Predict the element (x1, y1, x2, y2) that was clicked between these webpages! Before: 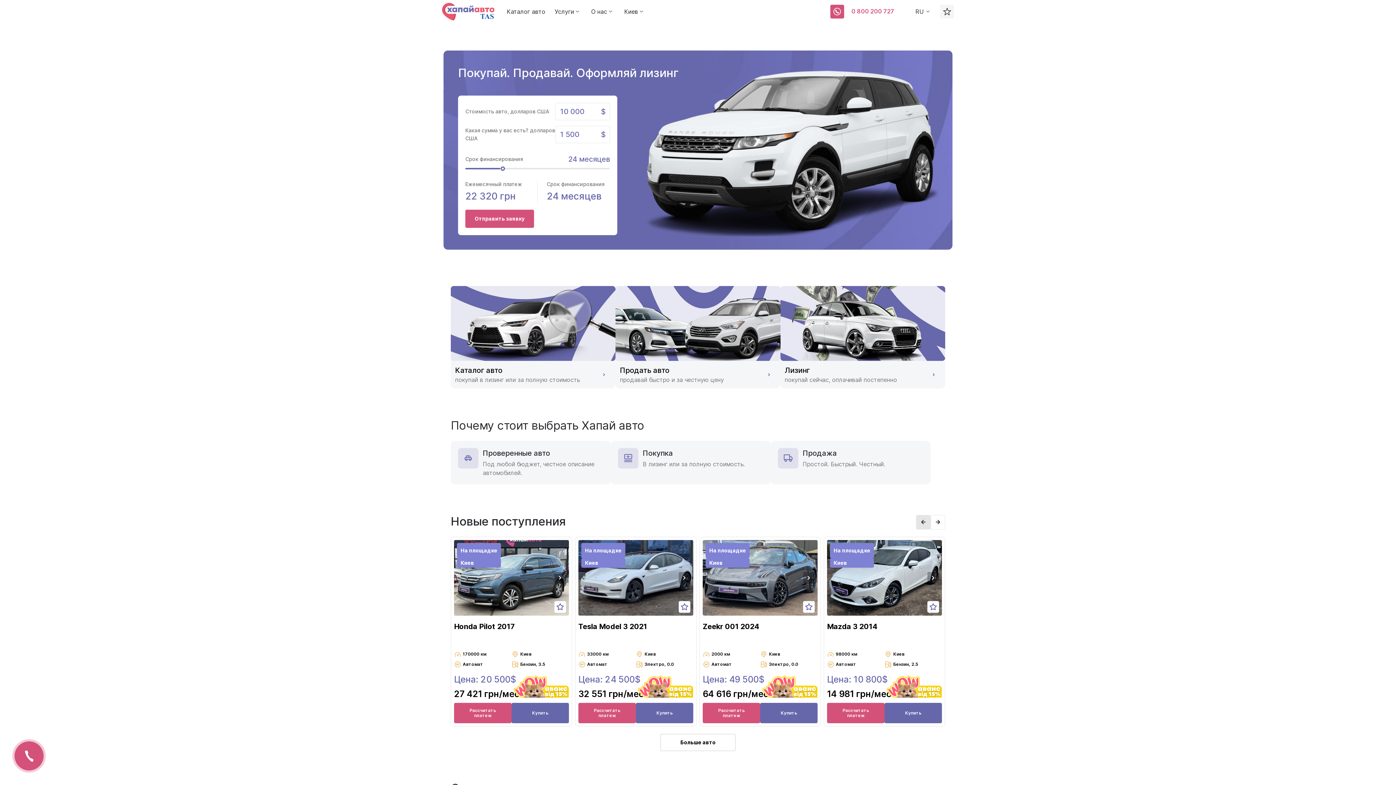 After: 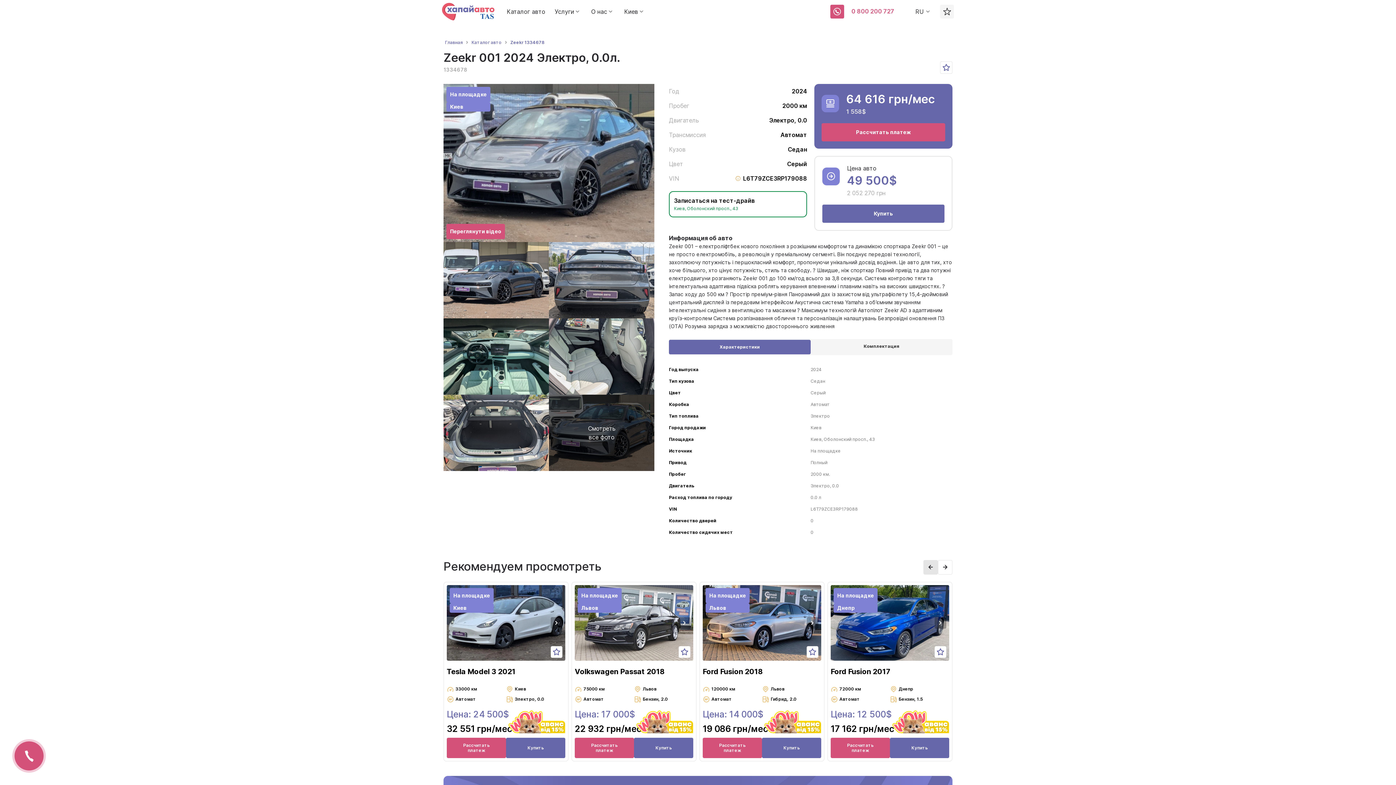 Action: bbox: (702, 621, 817, 642) label: Zeekr 001 2024